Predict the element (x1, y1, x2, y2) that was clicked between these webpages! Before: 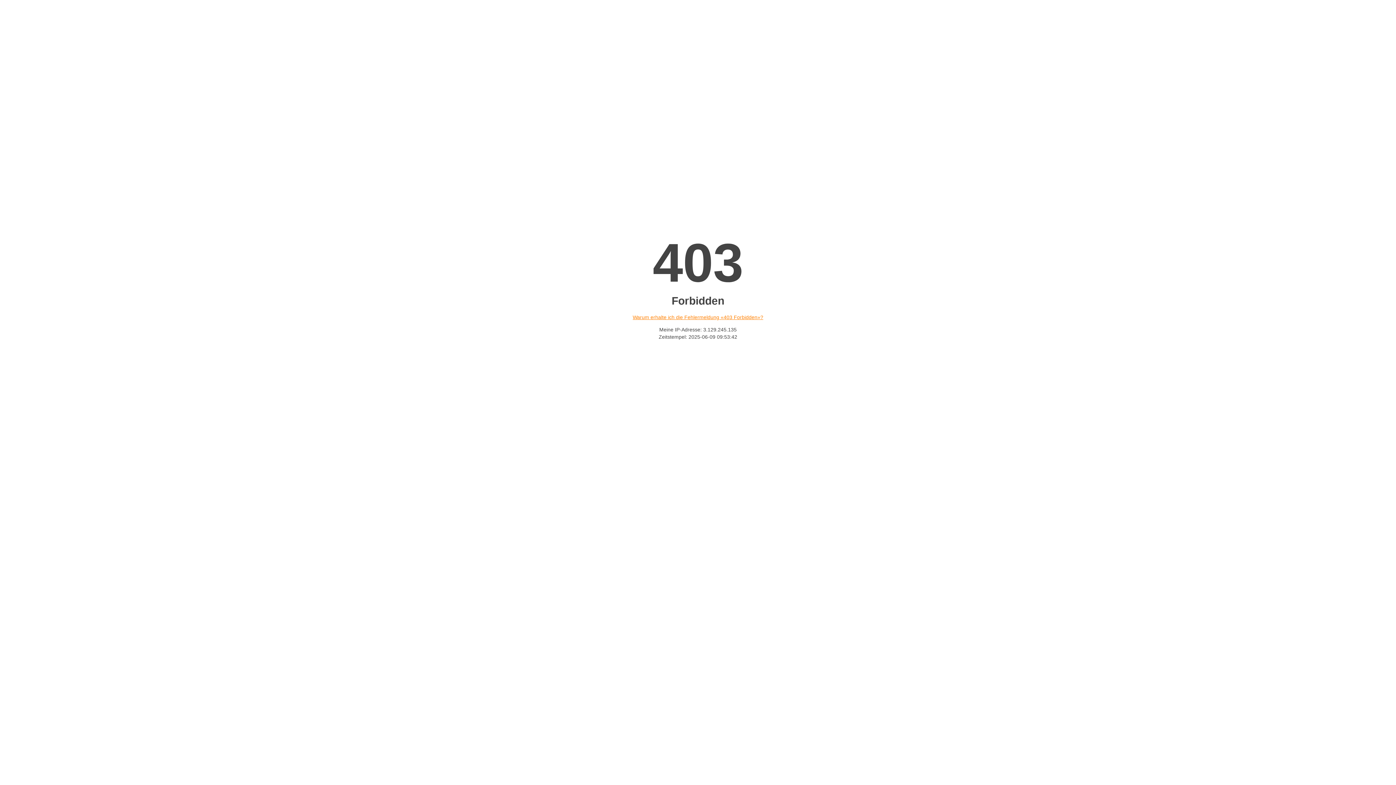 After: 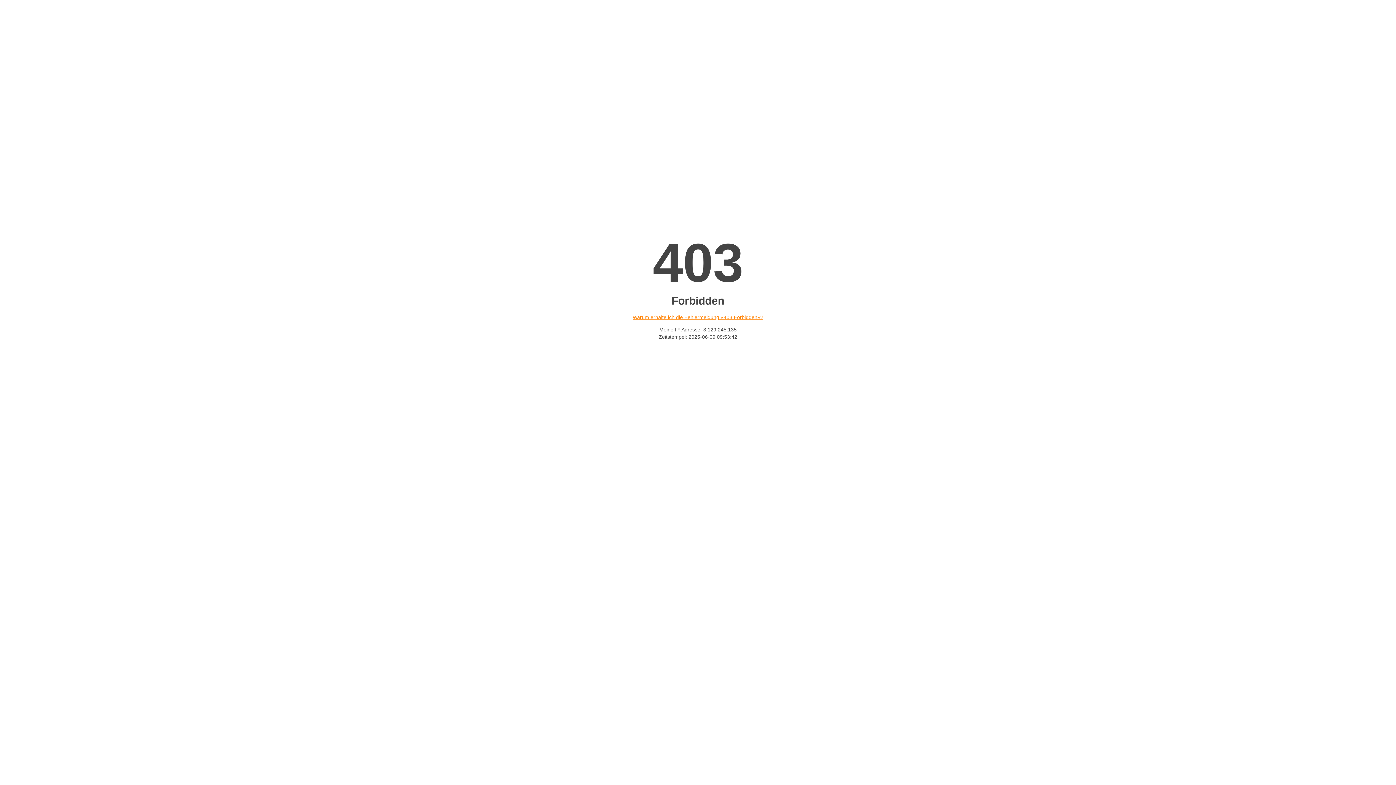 Action: bbox: (632, 314, 763, 320) label: Warum erhalte ich die Fehlermeldung «403 Forbidden»?